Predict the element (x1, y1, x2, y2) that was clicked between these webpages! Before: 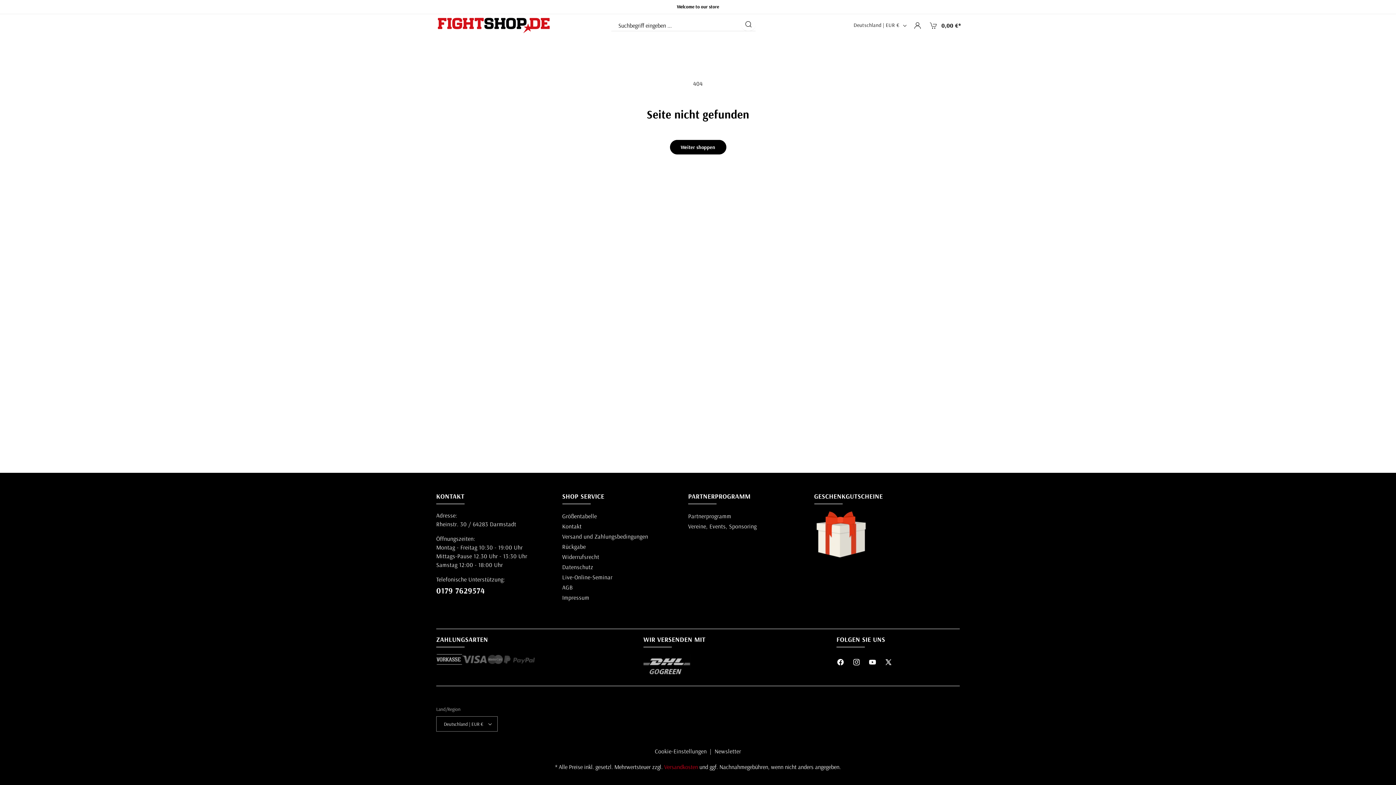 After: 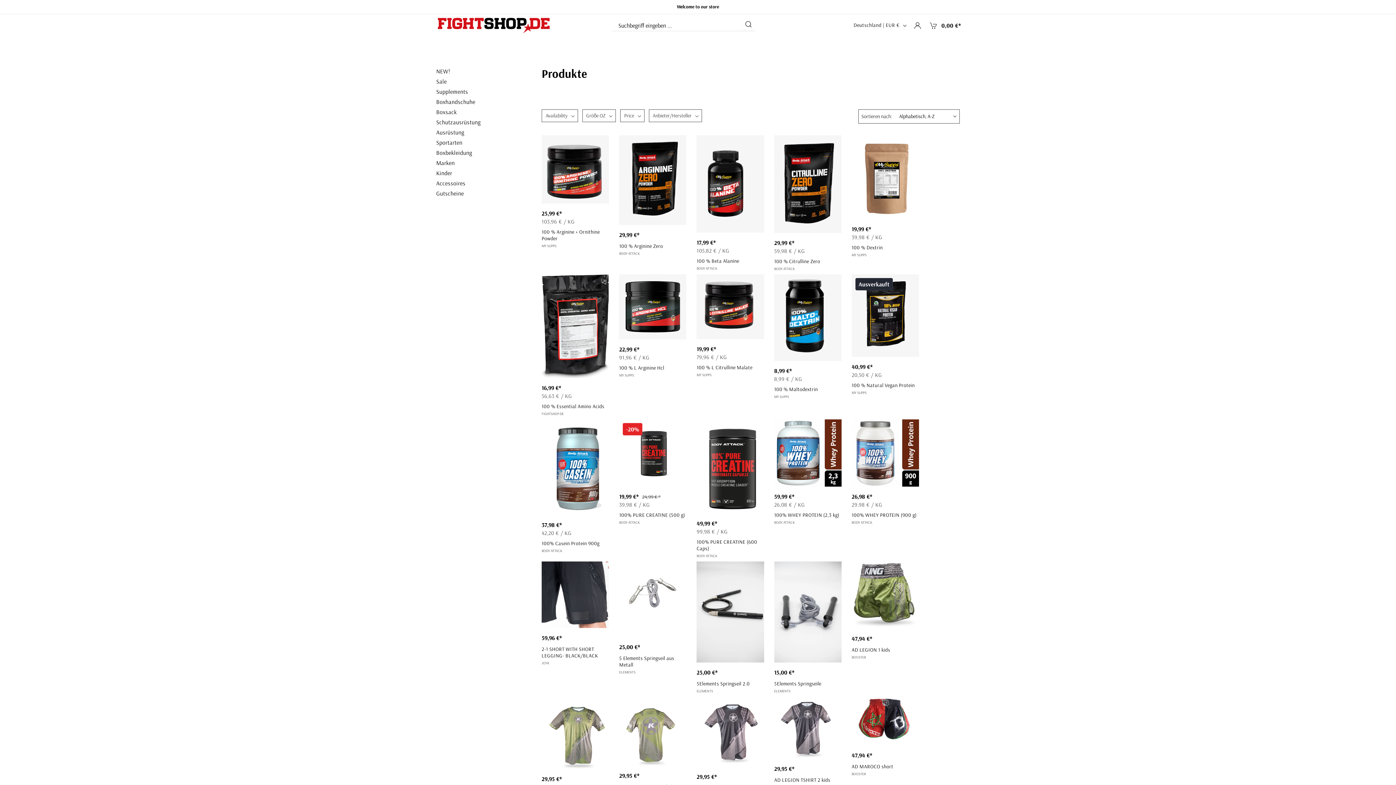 Action: bbox: (670, 140, 726, 154) label: Weiter shoppen